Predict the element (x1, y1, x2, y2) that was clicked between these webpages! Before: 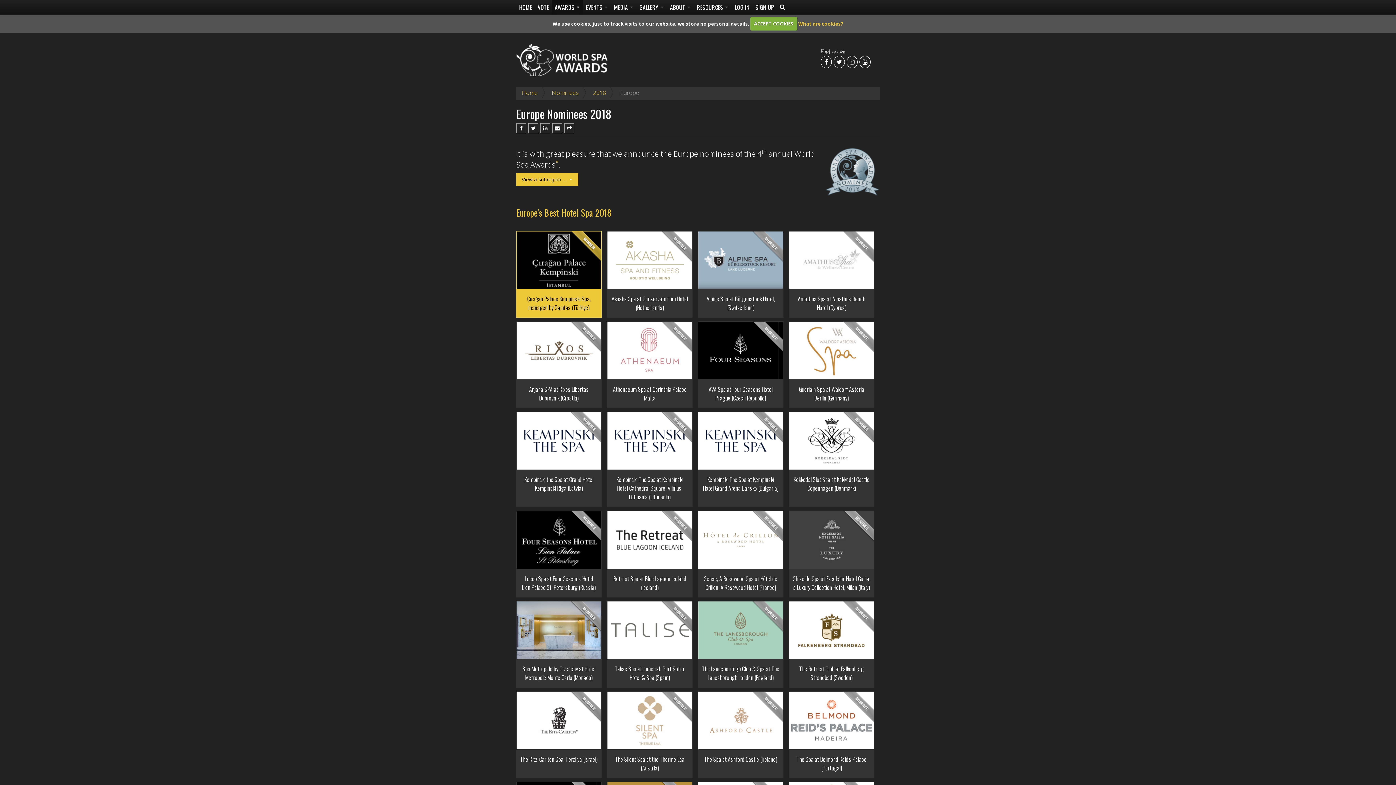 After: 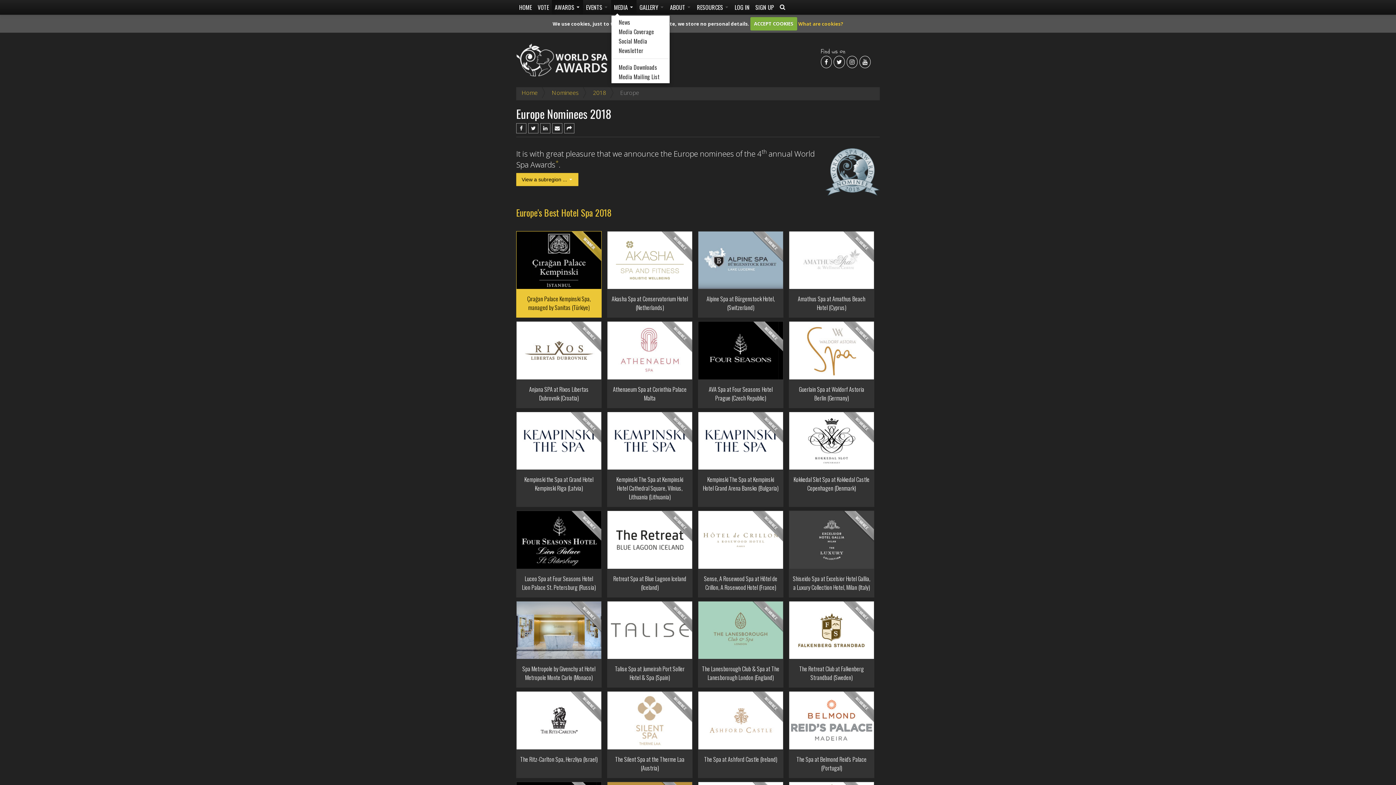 Action: bbox: (611, 0, 636, 14) label: MEDIA 